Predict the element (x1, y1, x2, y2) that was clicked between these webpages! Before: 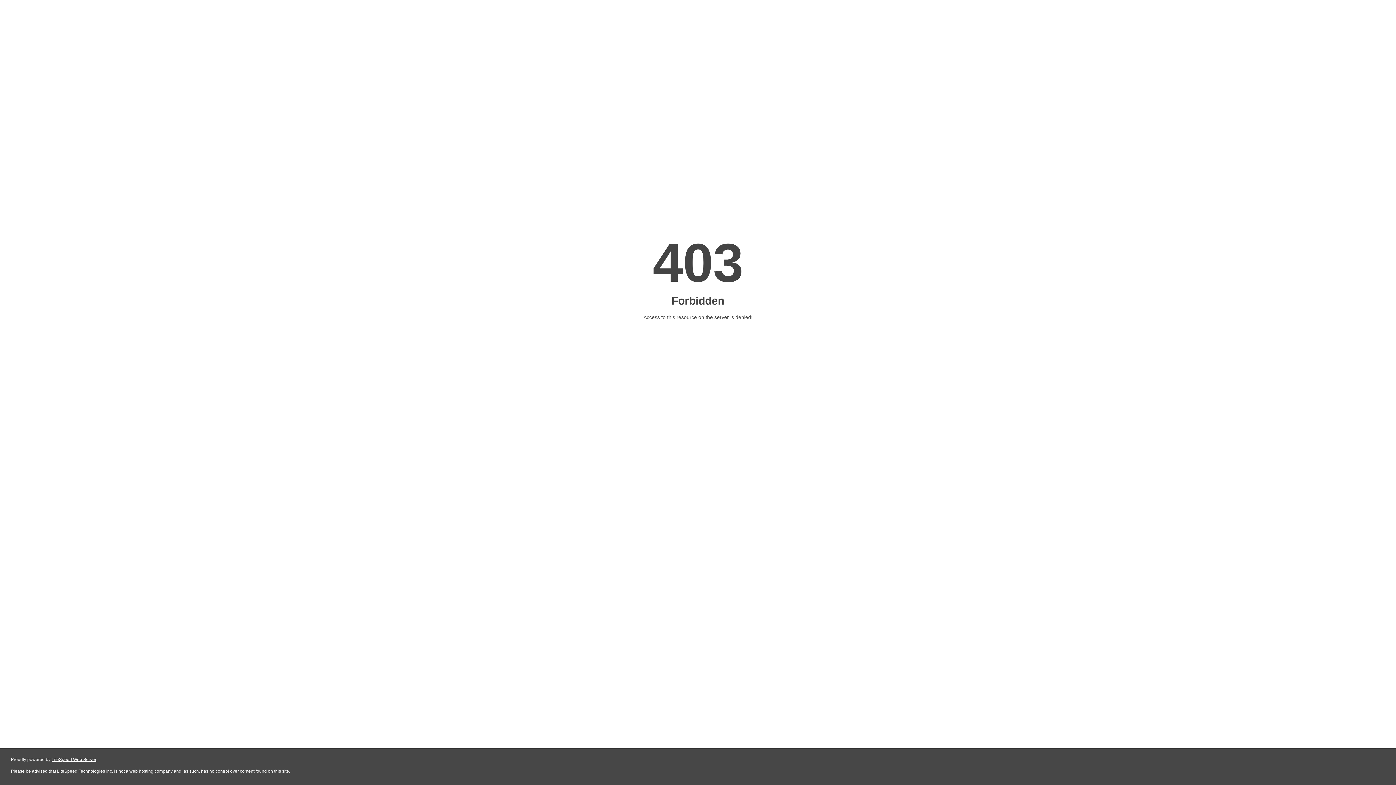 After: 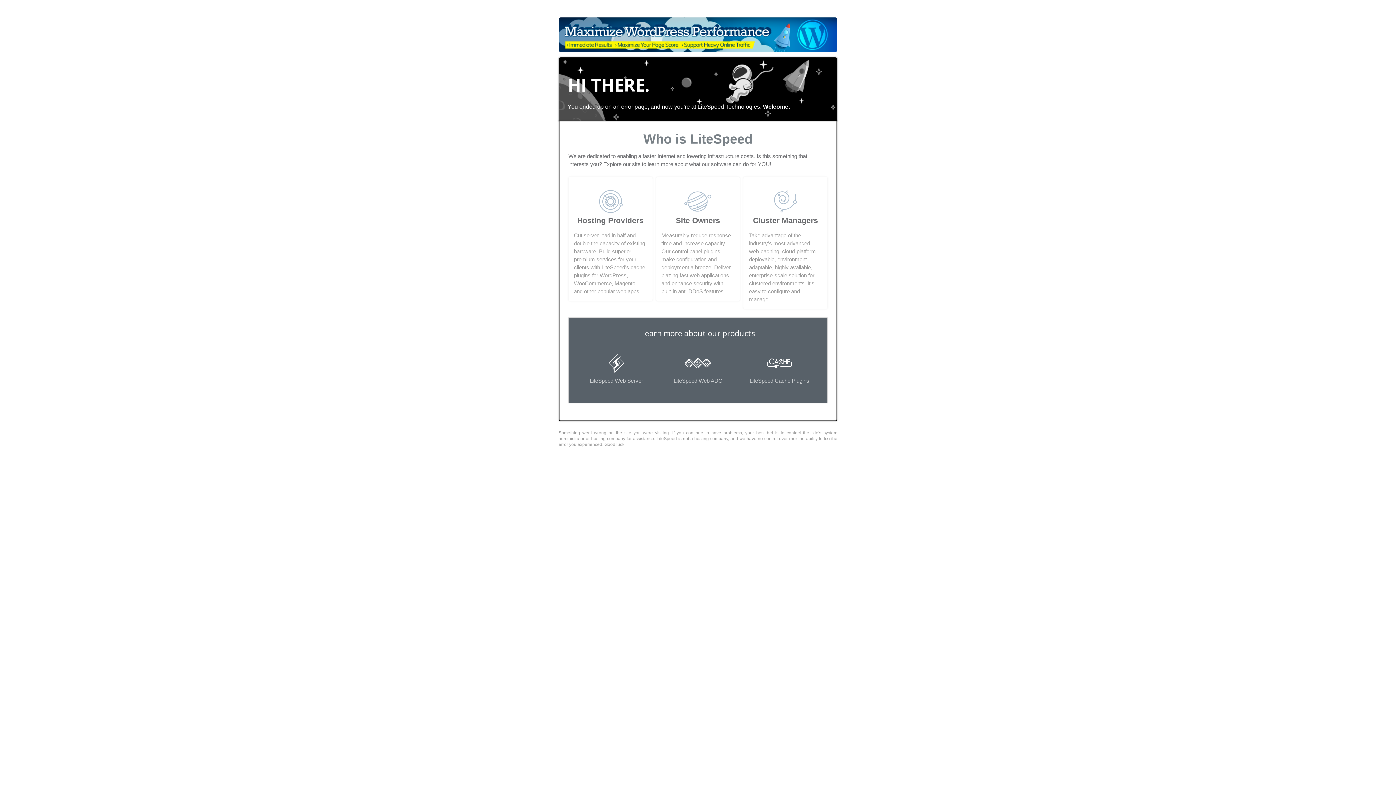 Action: bbox: (51, 757, 96, 762) label: LiteSpeed Web Server